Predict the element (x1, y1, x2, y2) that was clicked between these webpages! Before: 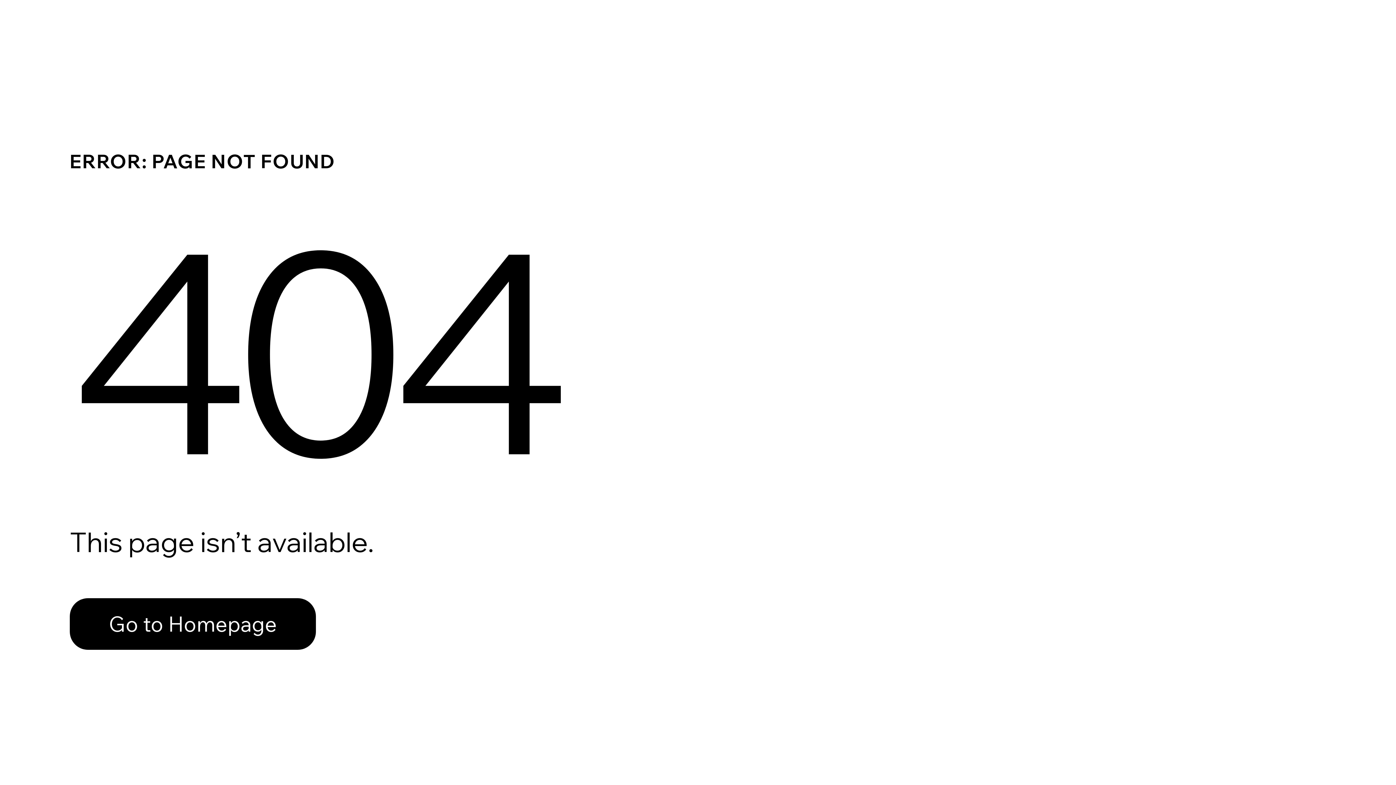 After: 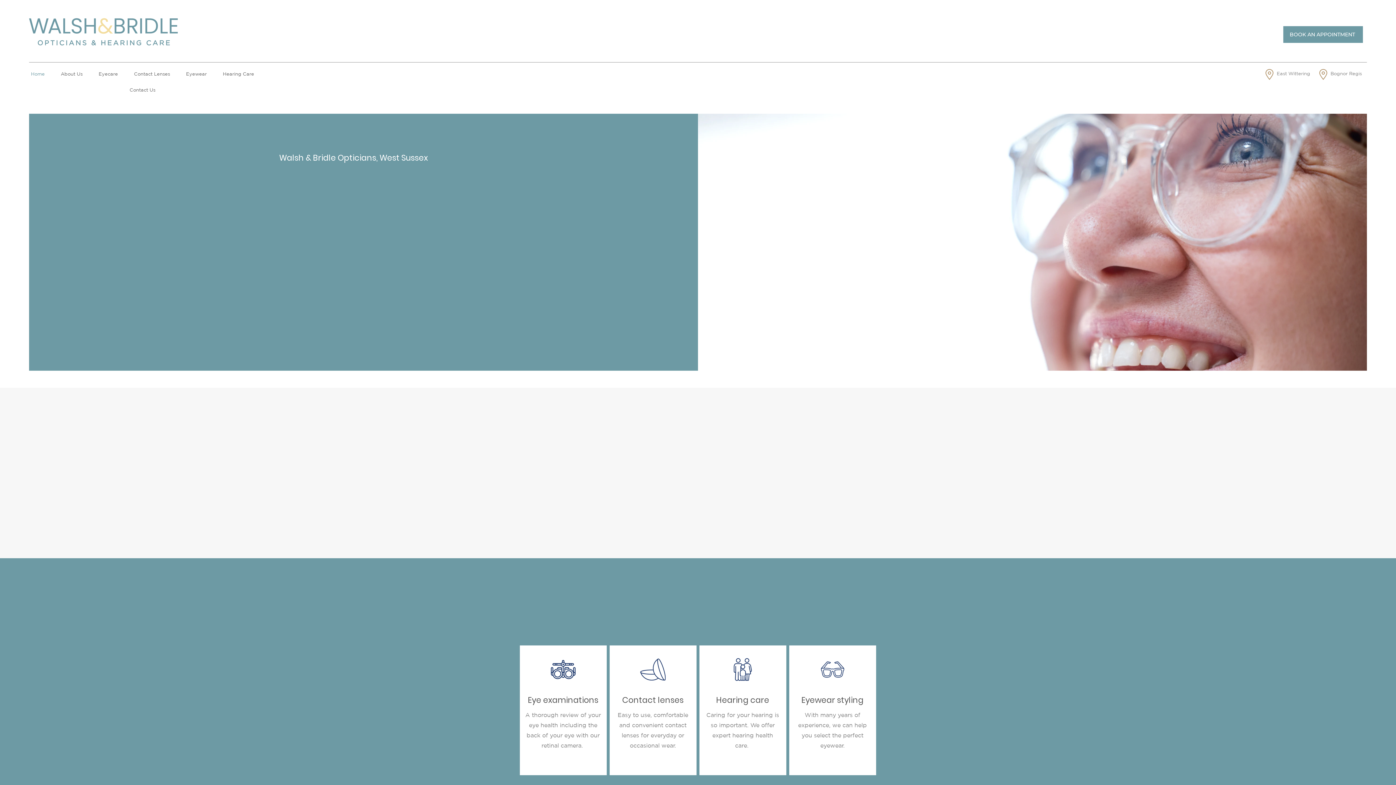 Action: bbox: (69, 598, 316, 650) label: Go to Homepage